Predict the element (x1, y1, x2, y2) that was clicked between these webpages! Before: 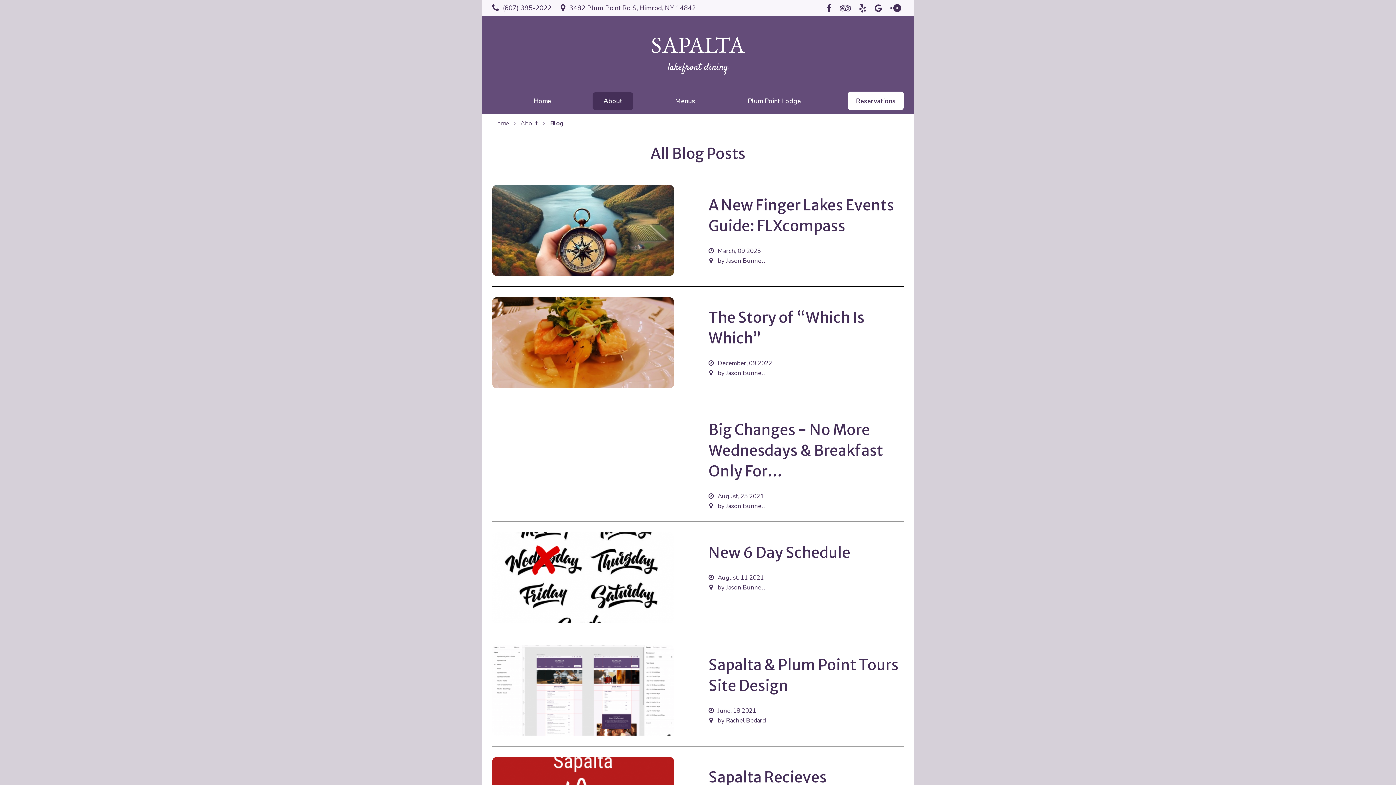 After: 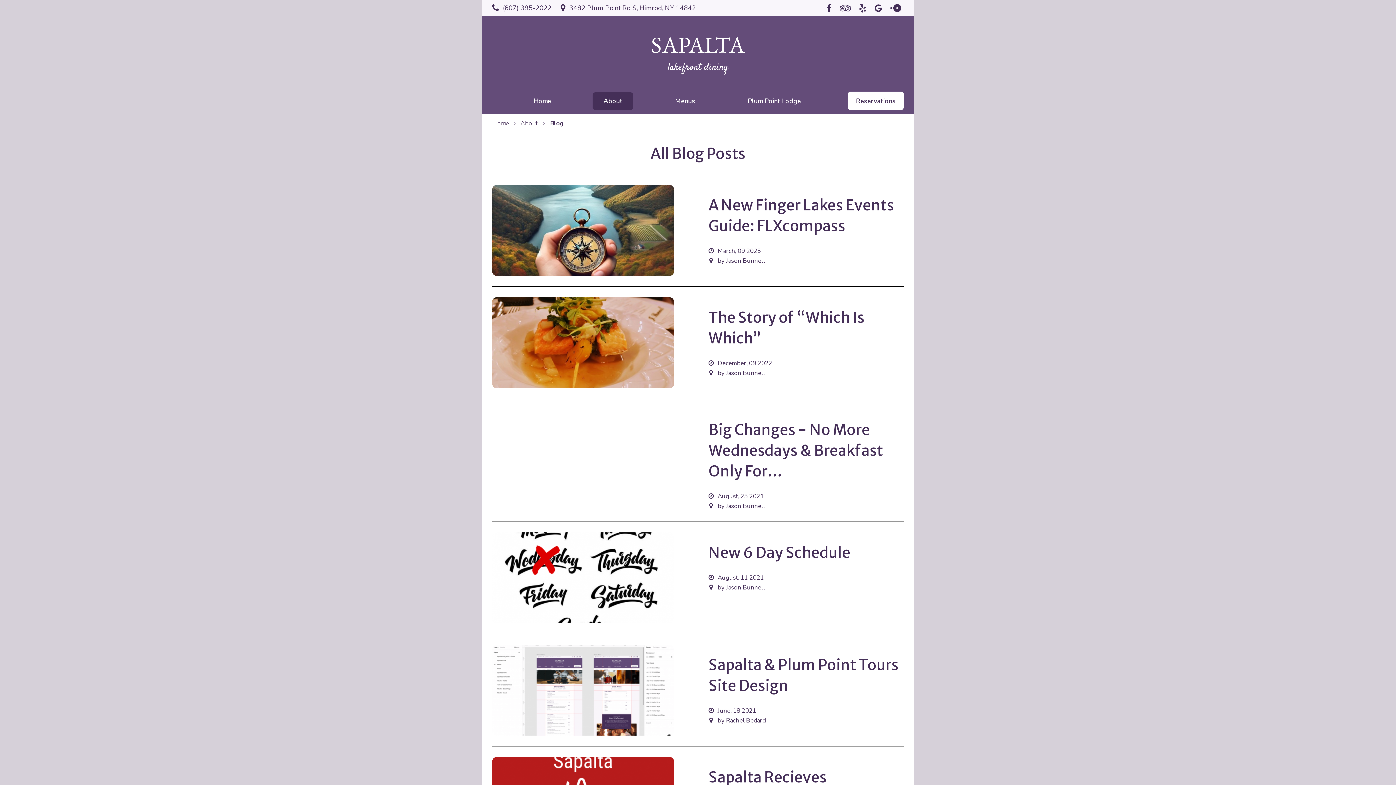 Action: bbox: (826, 2, 834, 14) label:  